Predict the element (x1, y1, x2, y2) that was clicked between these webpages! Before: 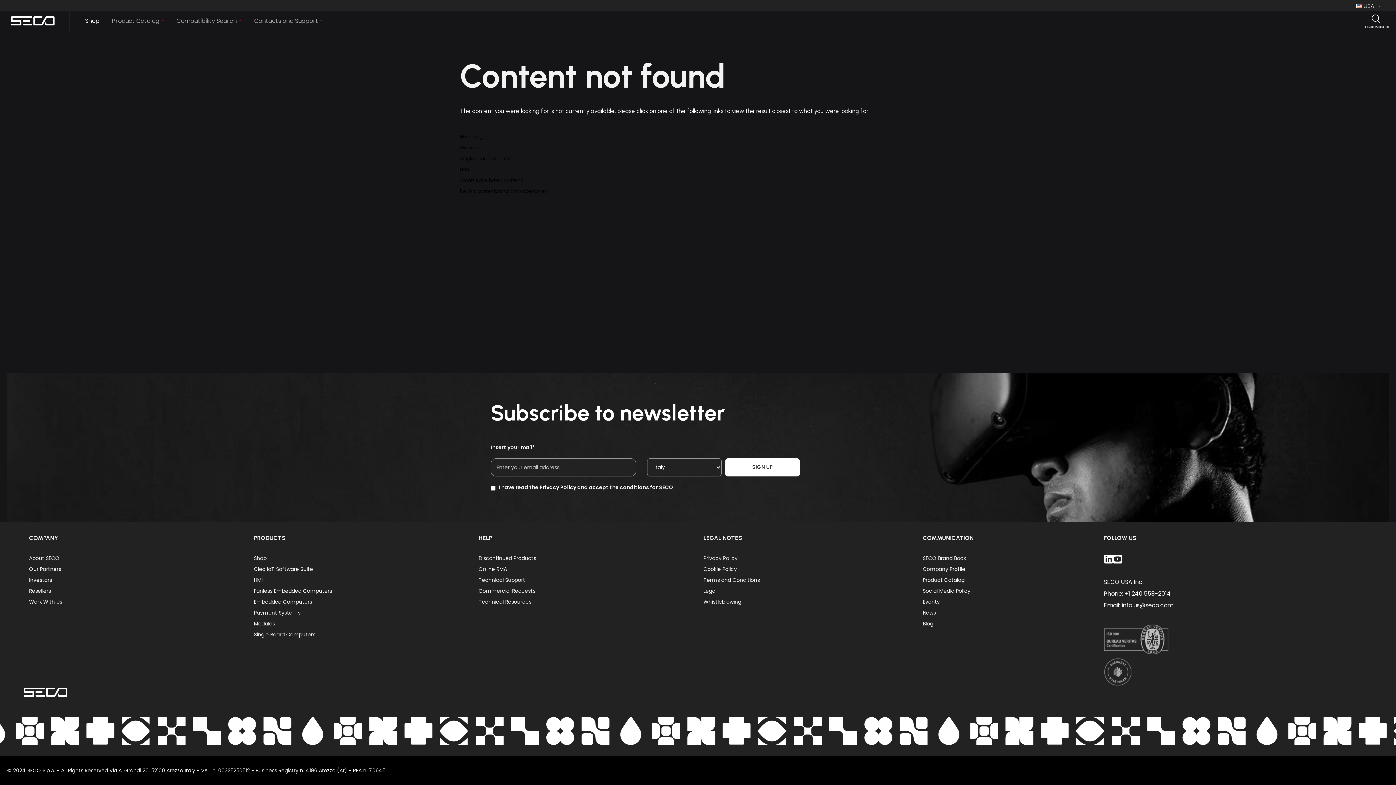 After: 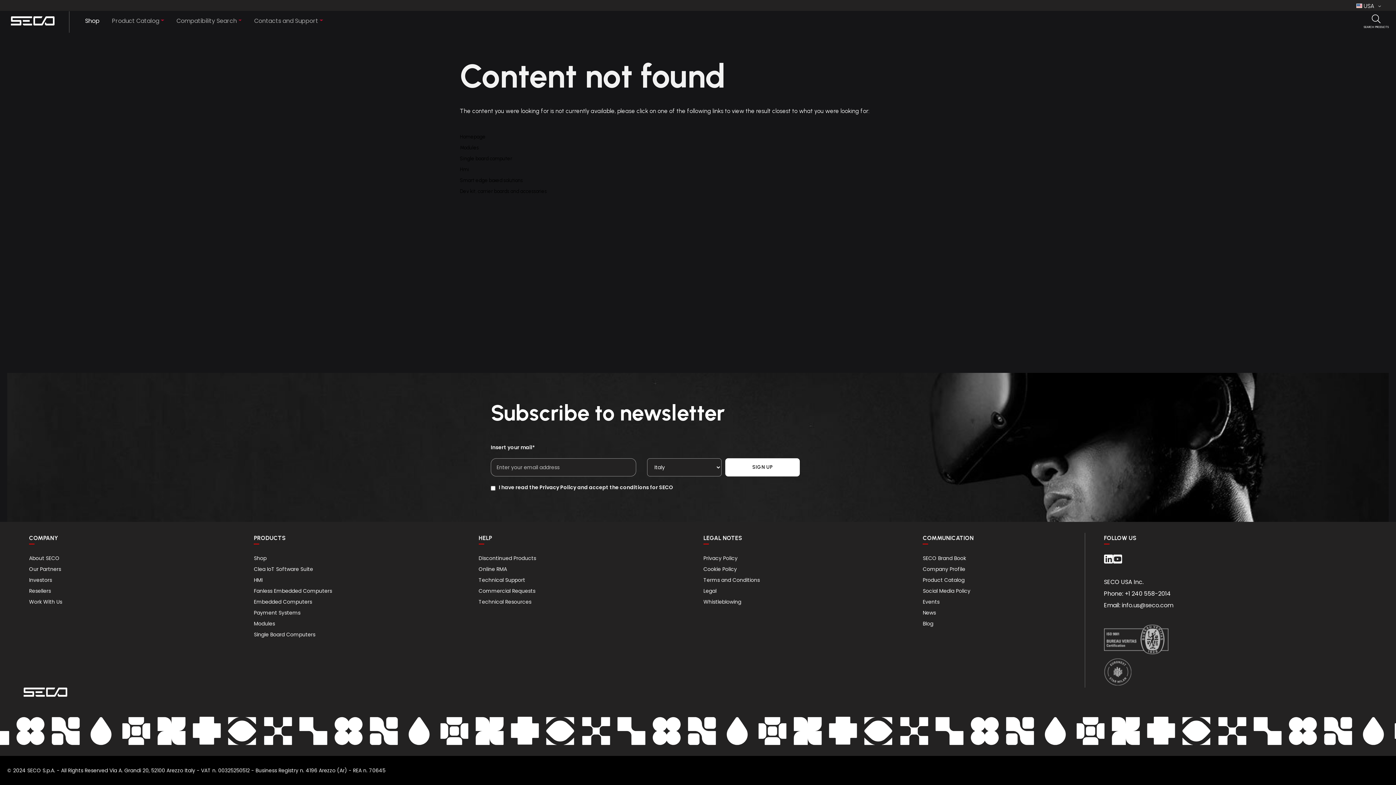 Action: label: Whistleblowing bbox: (703, 598, 741, 605)